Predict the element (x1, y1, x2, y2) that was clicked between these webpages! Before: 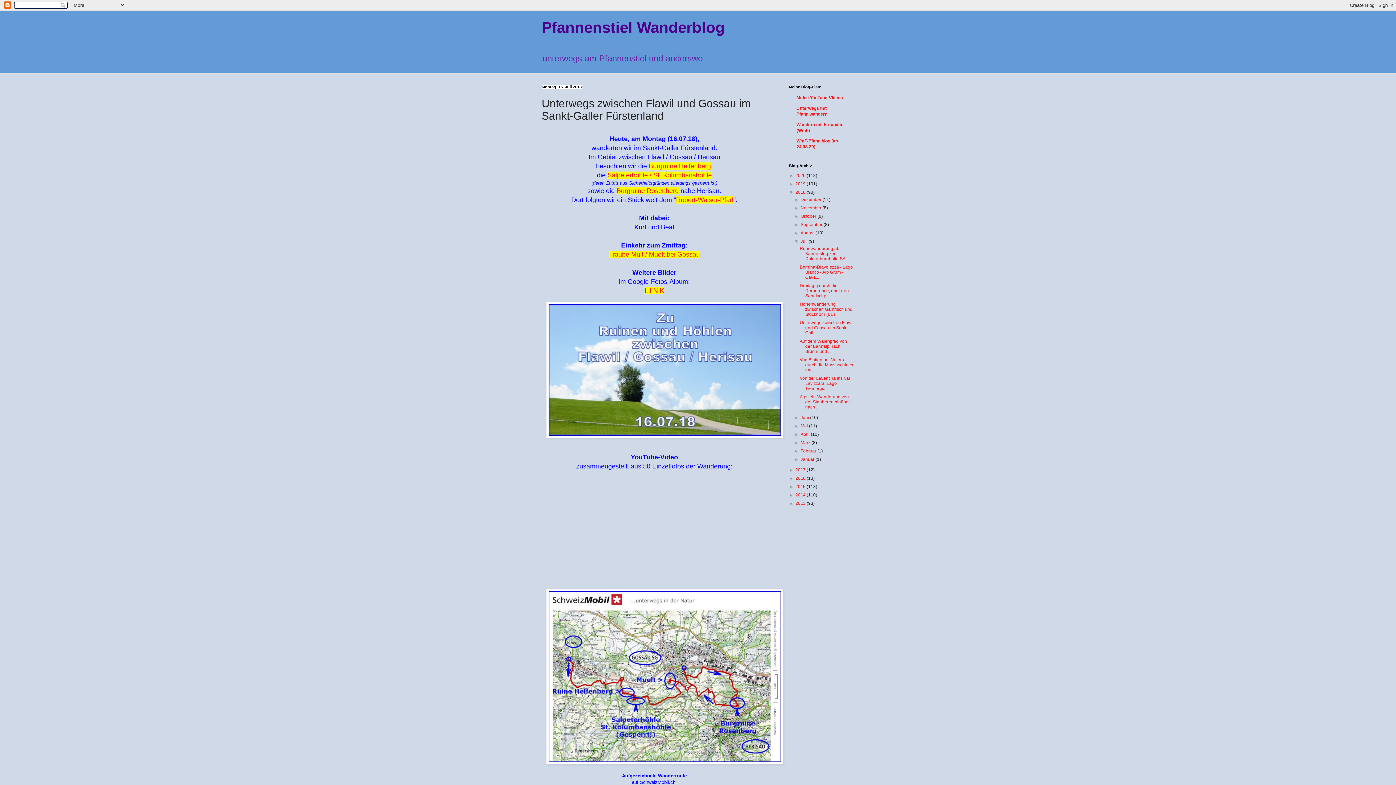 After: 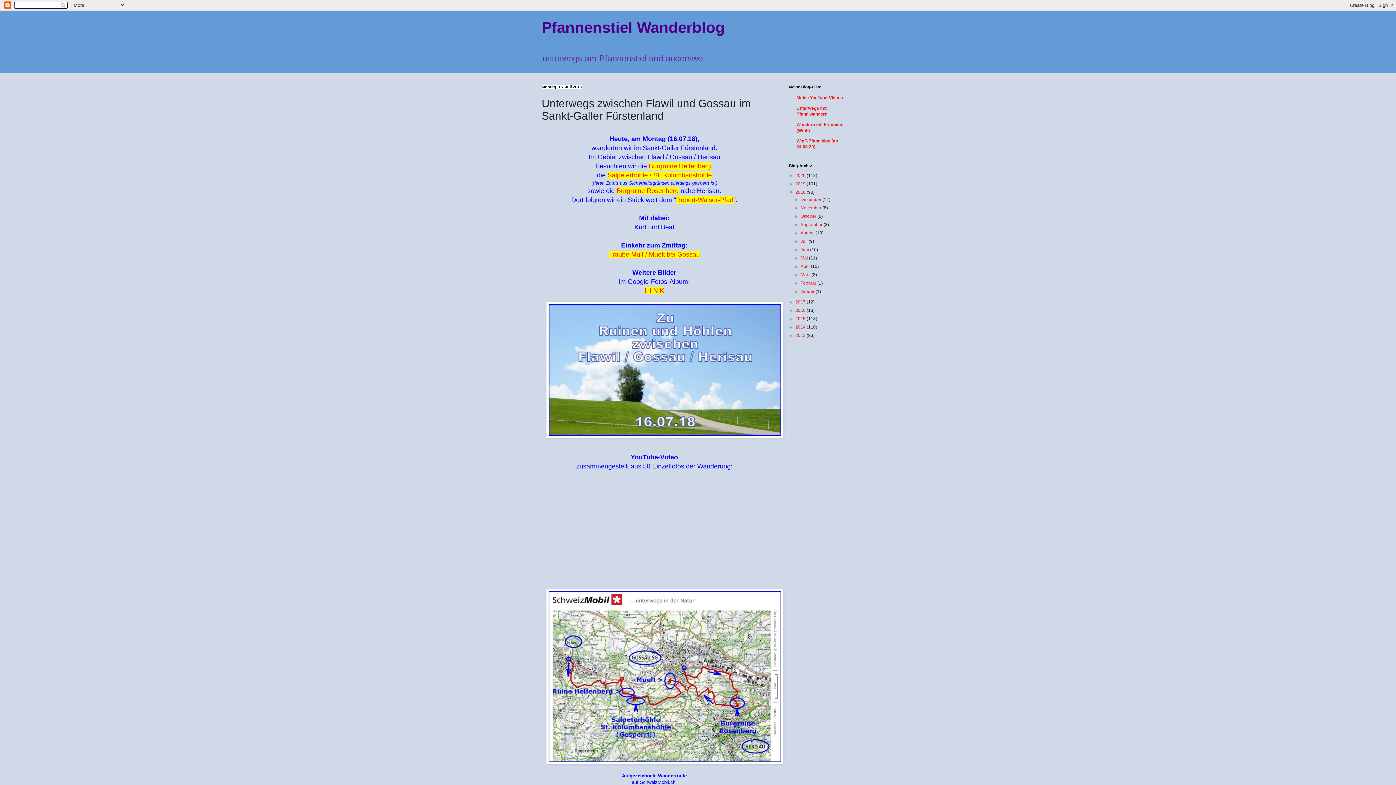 Action: bbox: (794, 238, 800, 244) label: ▼  